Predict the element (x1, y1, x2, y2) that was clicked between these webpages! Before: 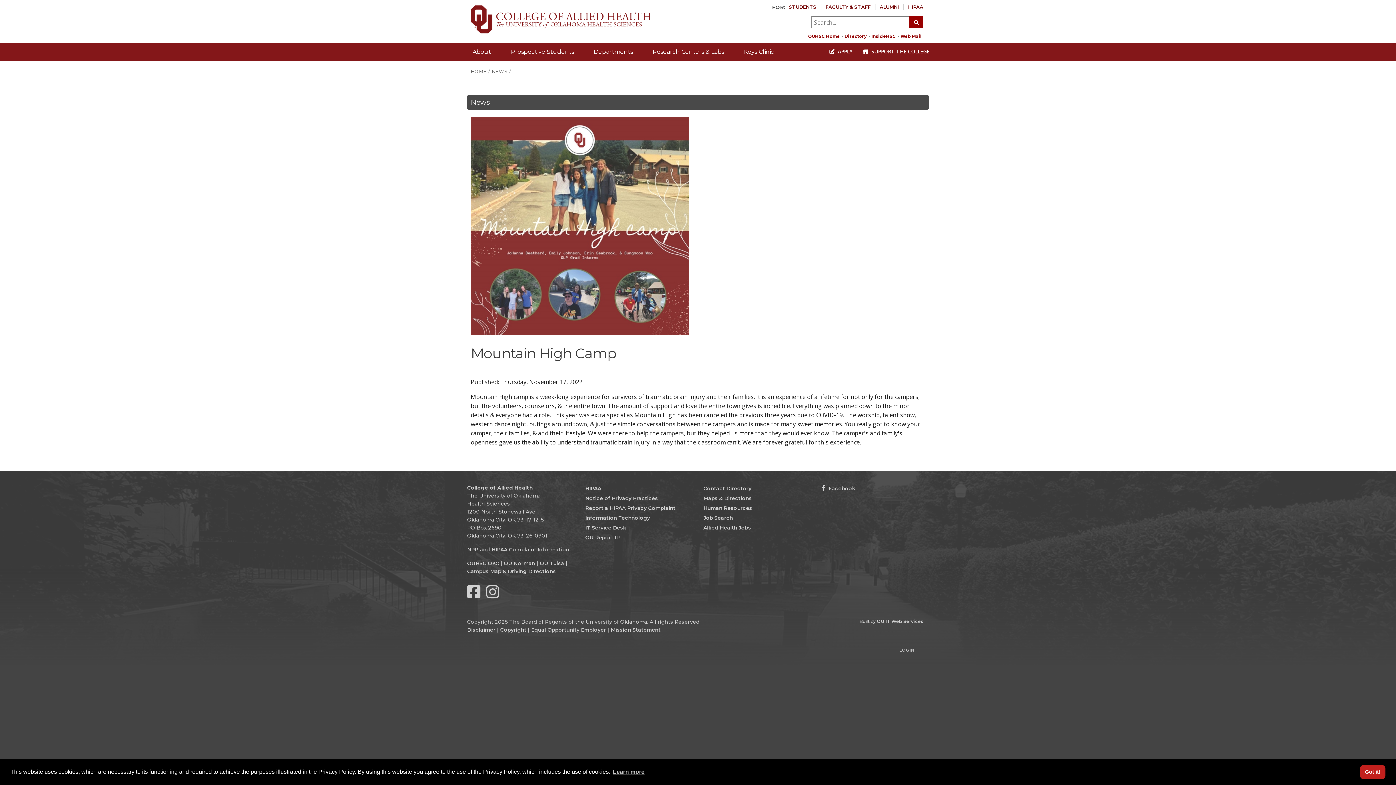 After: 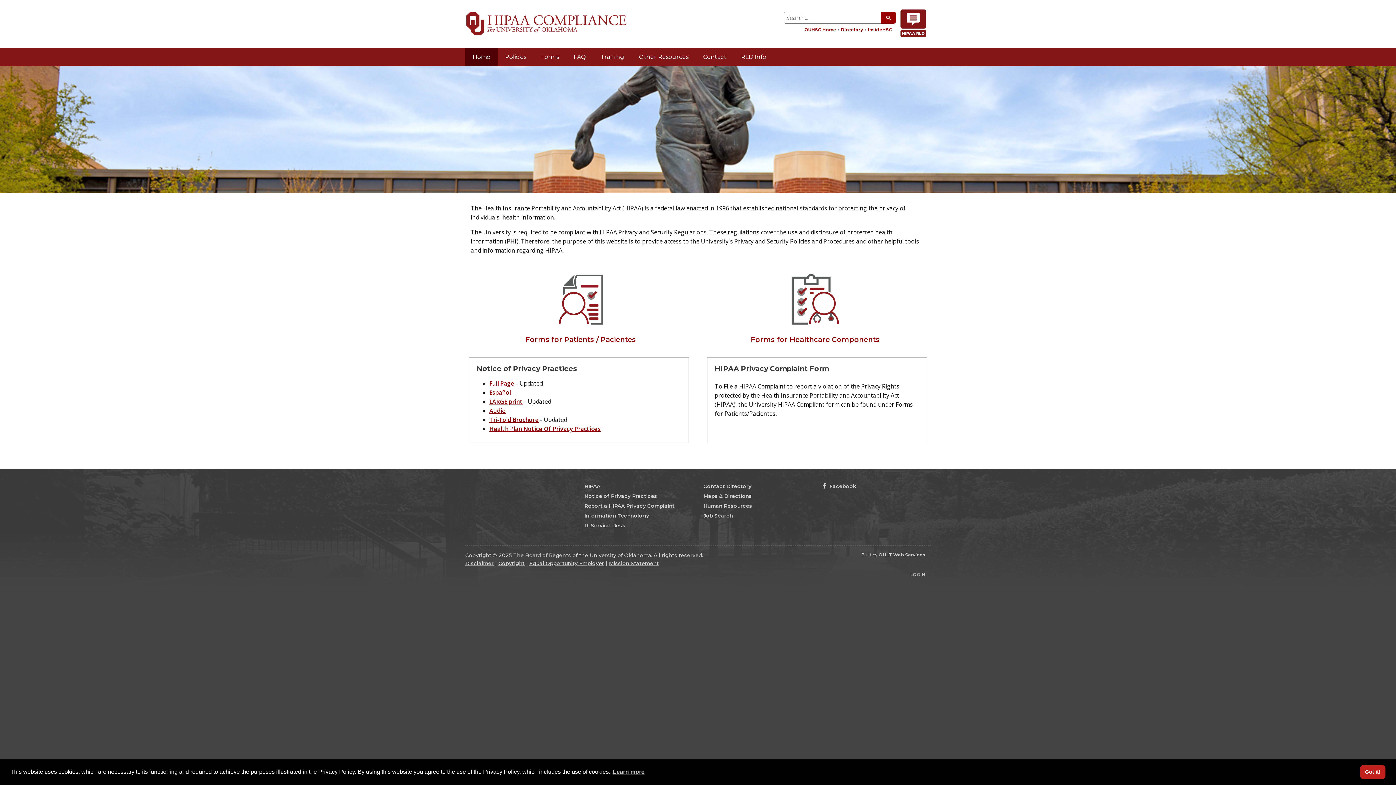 Action: bbox: (906, 1, 925, 12) label: HIPAA